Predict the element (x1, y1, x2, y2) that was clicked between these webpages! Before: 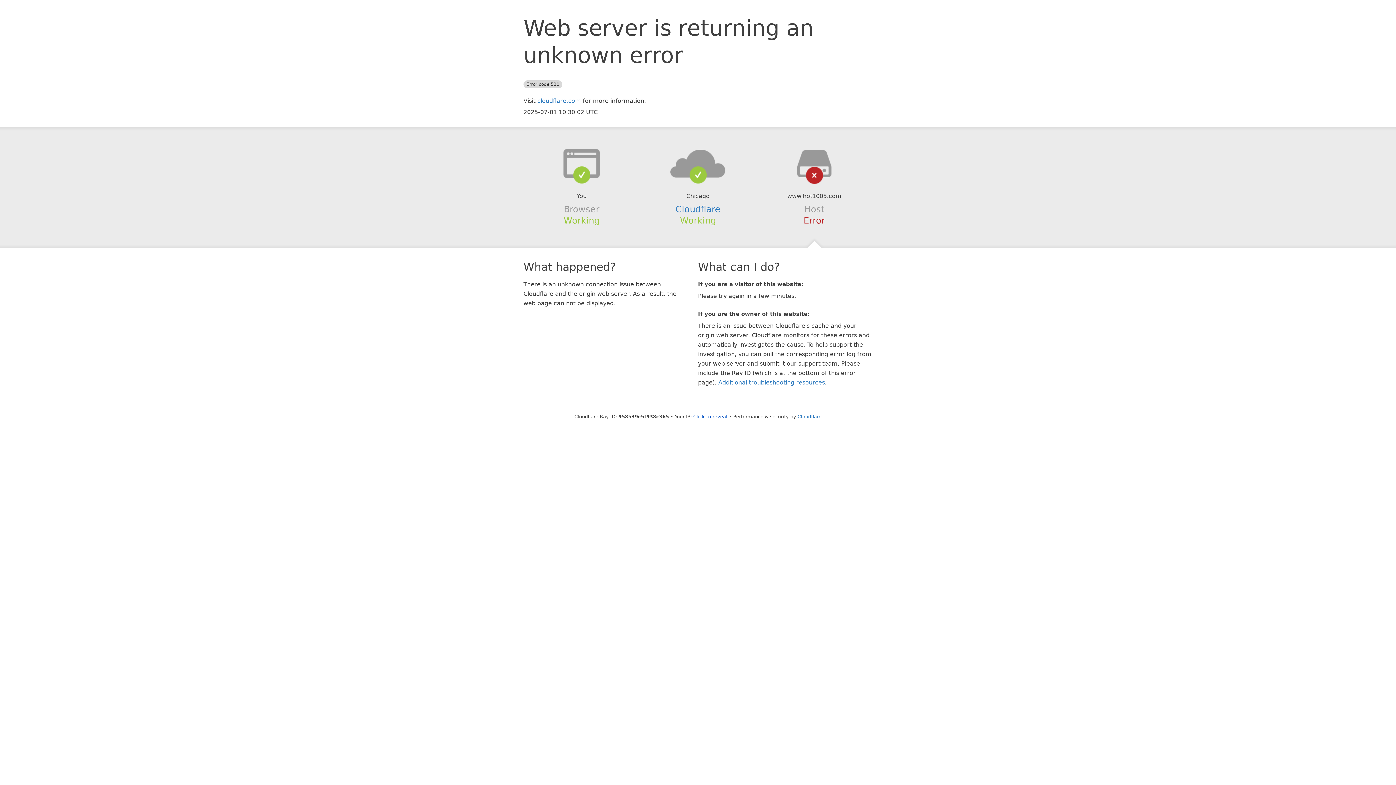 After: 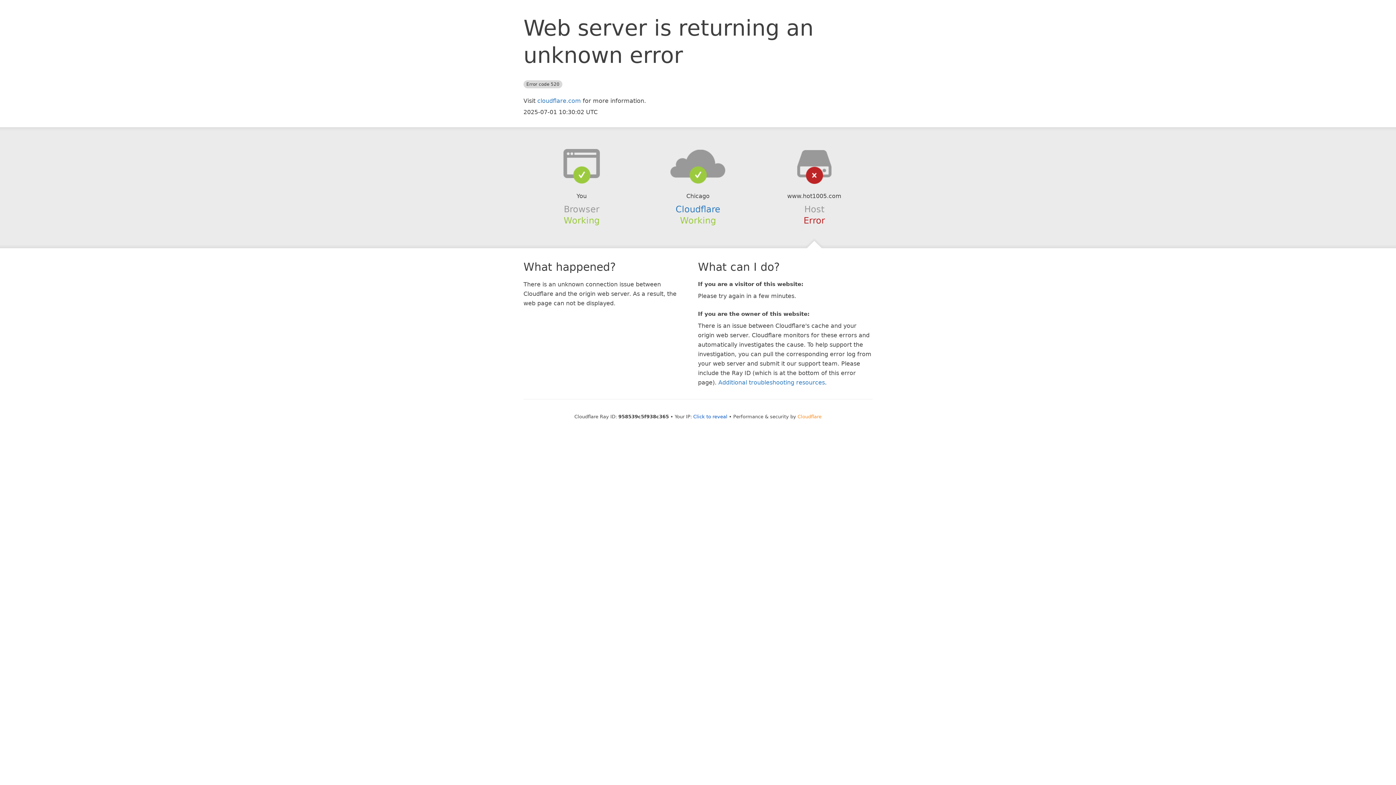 Action: label: Cloudflare bbox: (797, 414, 821, 419)